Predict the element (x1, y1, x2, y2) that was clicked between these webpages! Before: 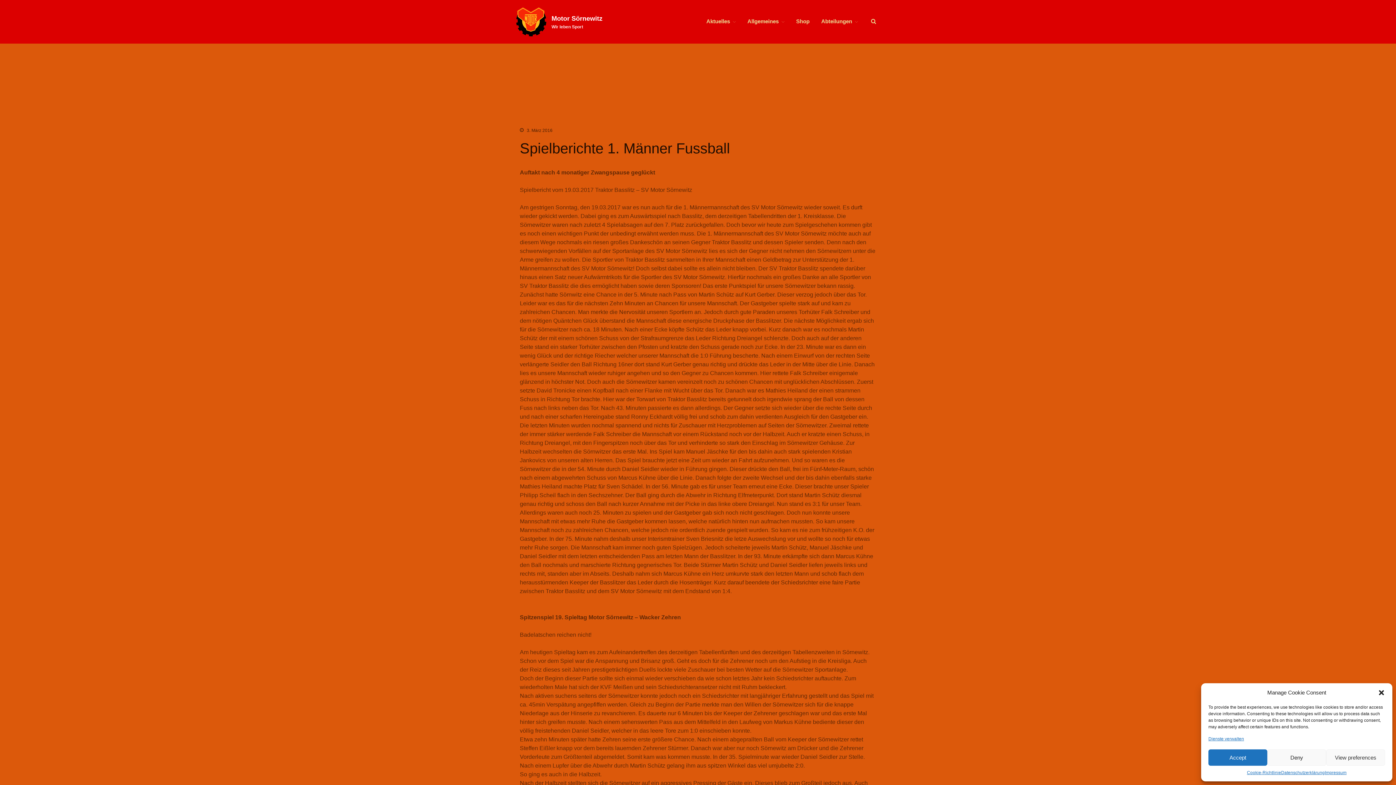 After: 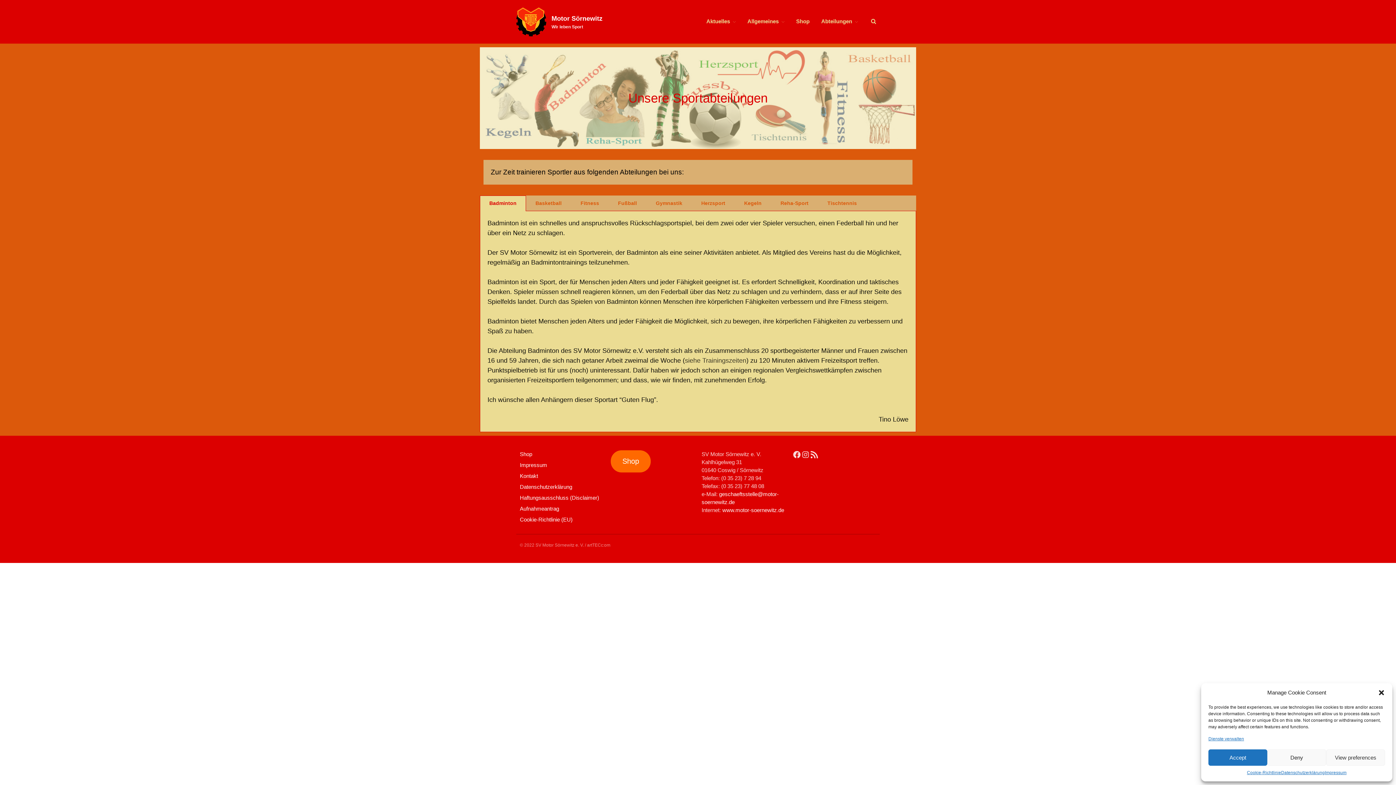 Action: bbox: (817, 16, 861, 27) label: Abteilungen